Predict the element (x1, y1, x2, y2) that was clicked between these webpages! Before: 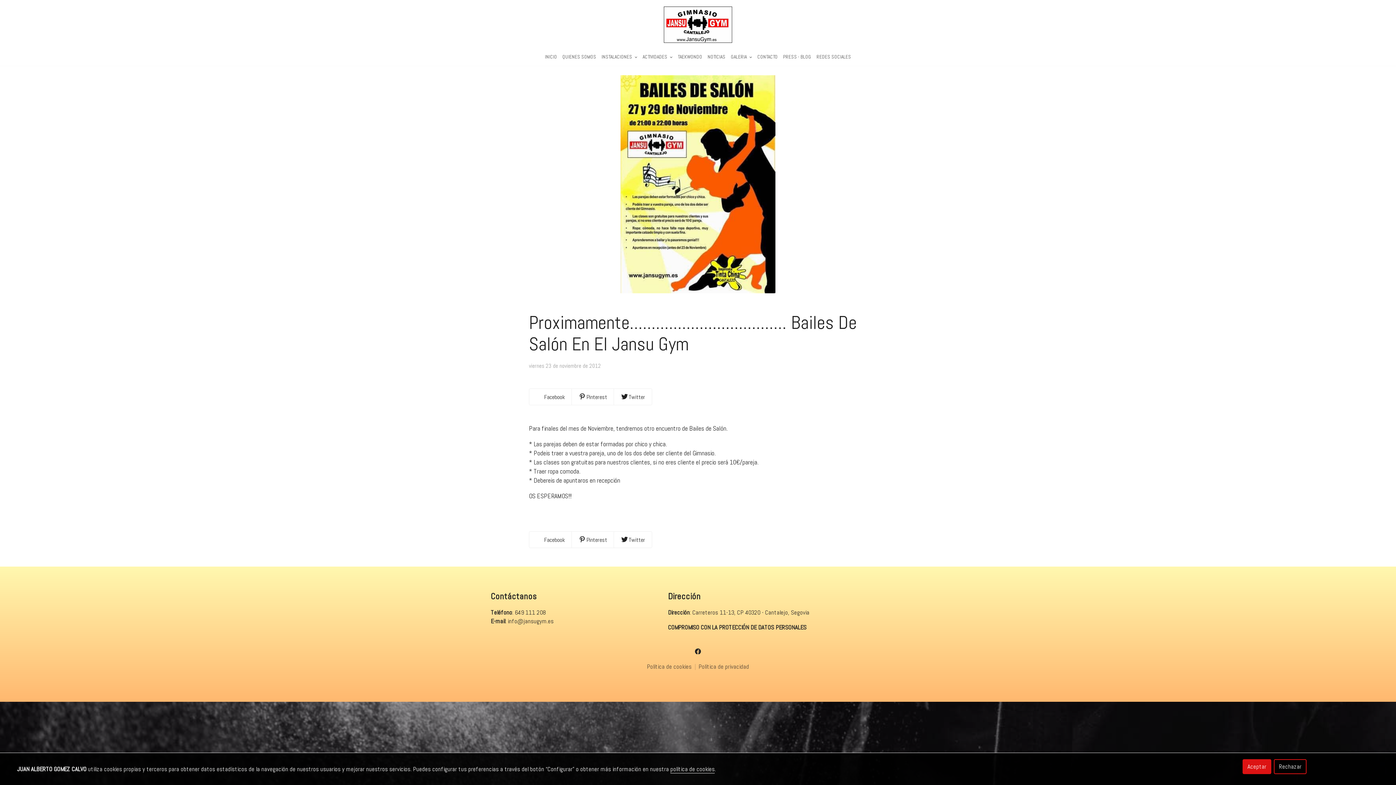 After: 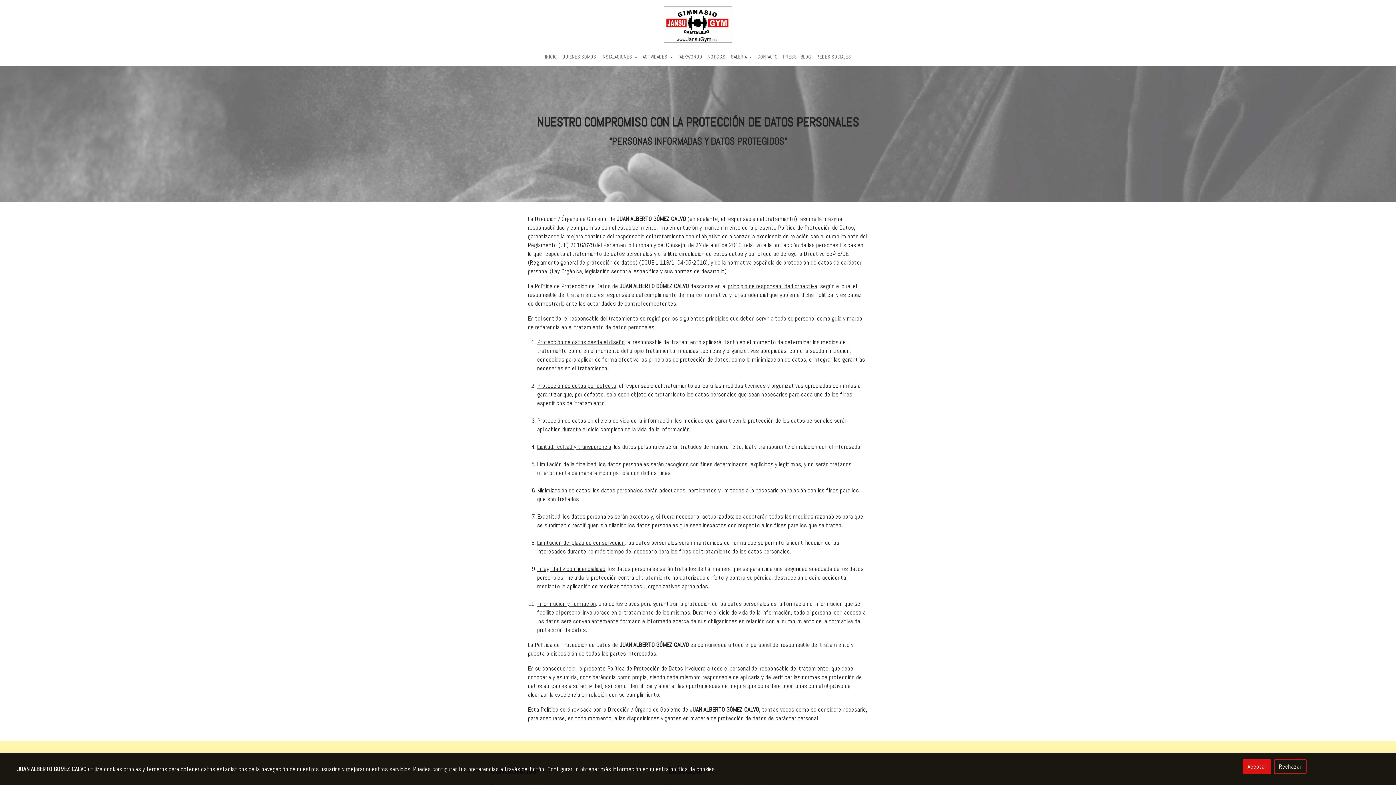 Action: bbox: (668, 623, 806, 632) label: COMPROMISO CON LA PROTECCIÓN DE DATOS PERSONALES